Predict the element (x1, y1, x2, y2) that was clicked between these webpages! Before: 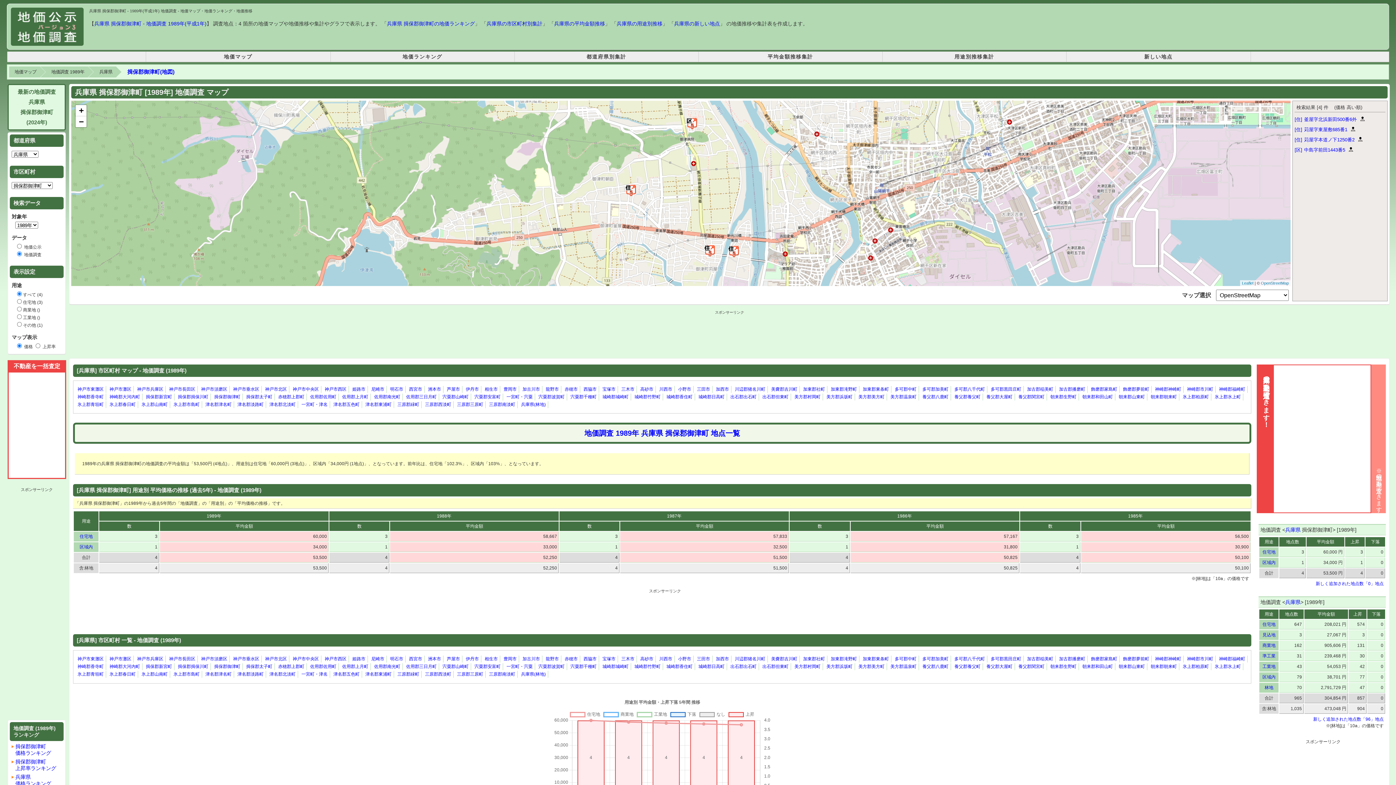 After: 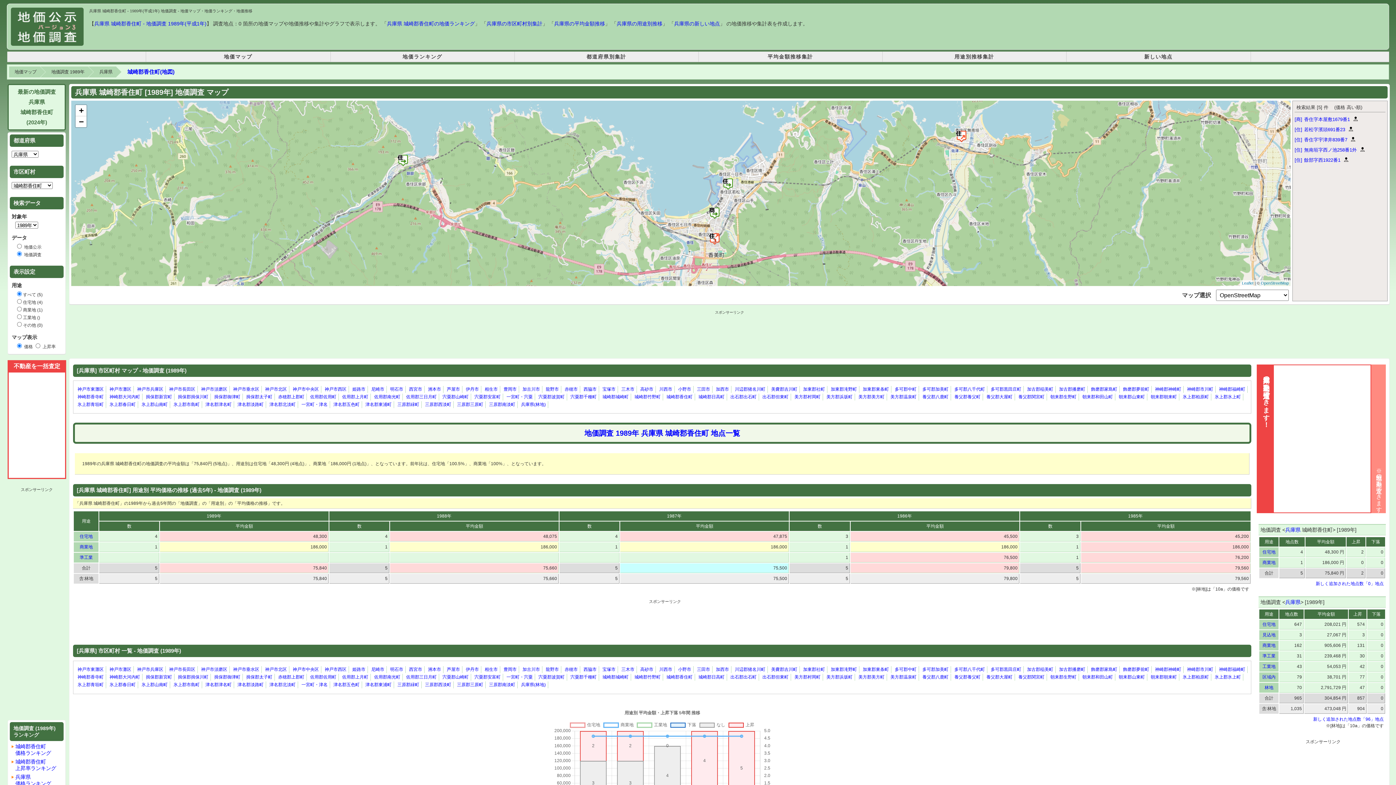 Action: label: 城崎郡香住町 bbox: (666, 394, 692, 399)